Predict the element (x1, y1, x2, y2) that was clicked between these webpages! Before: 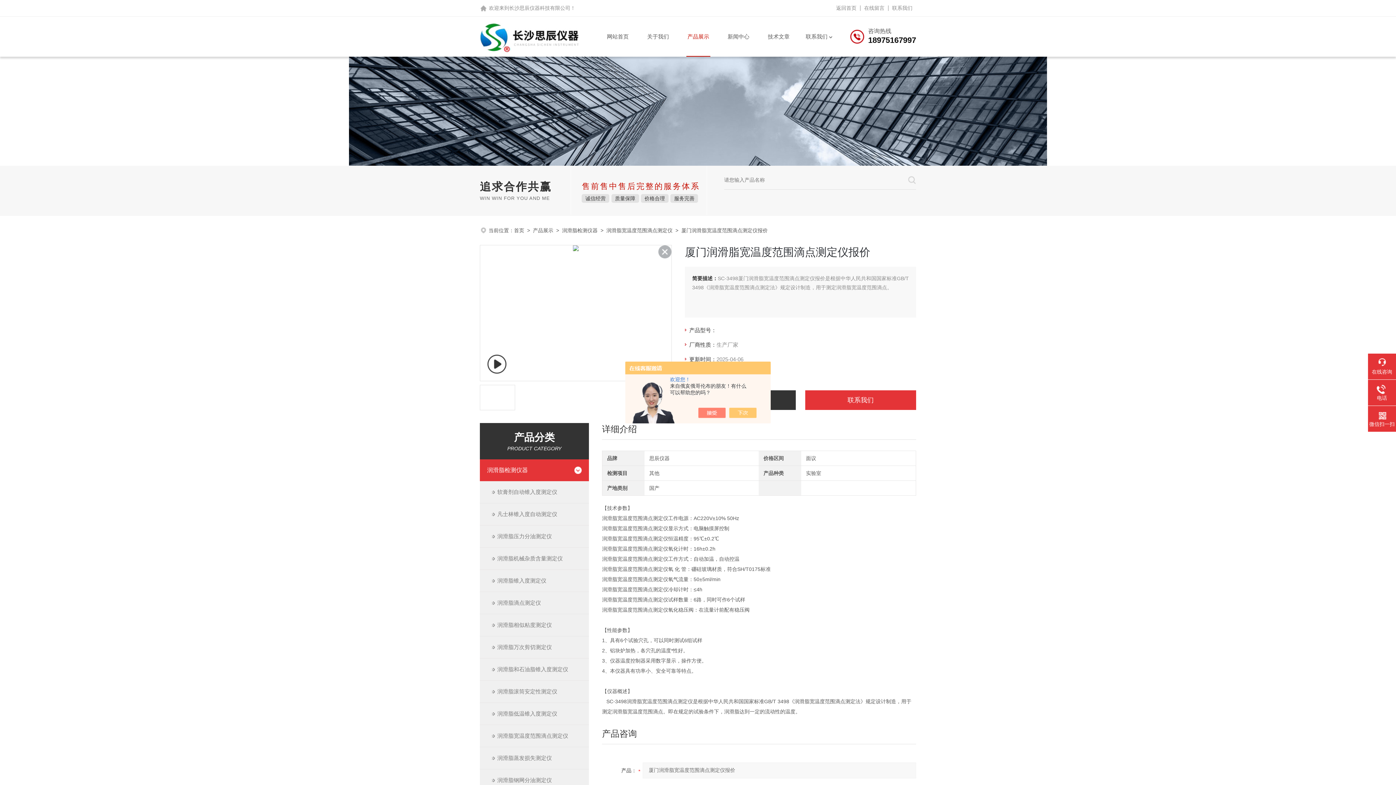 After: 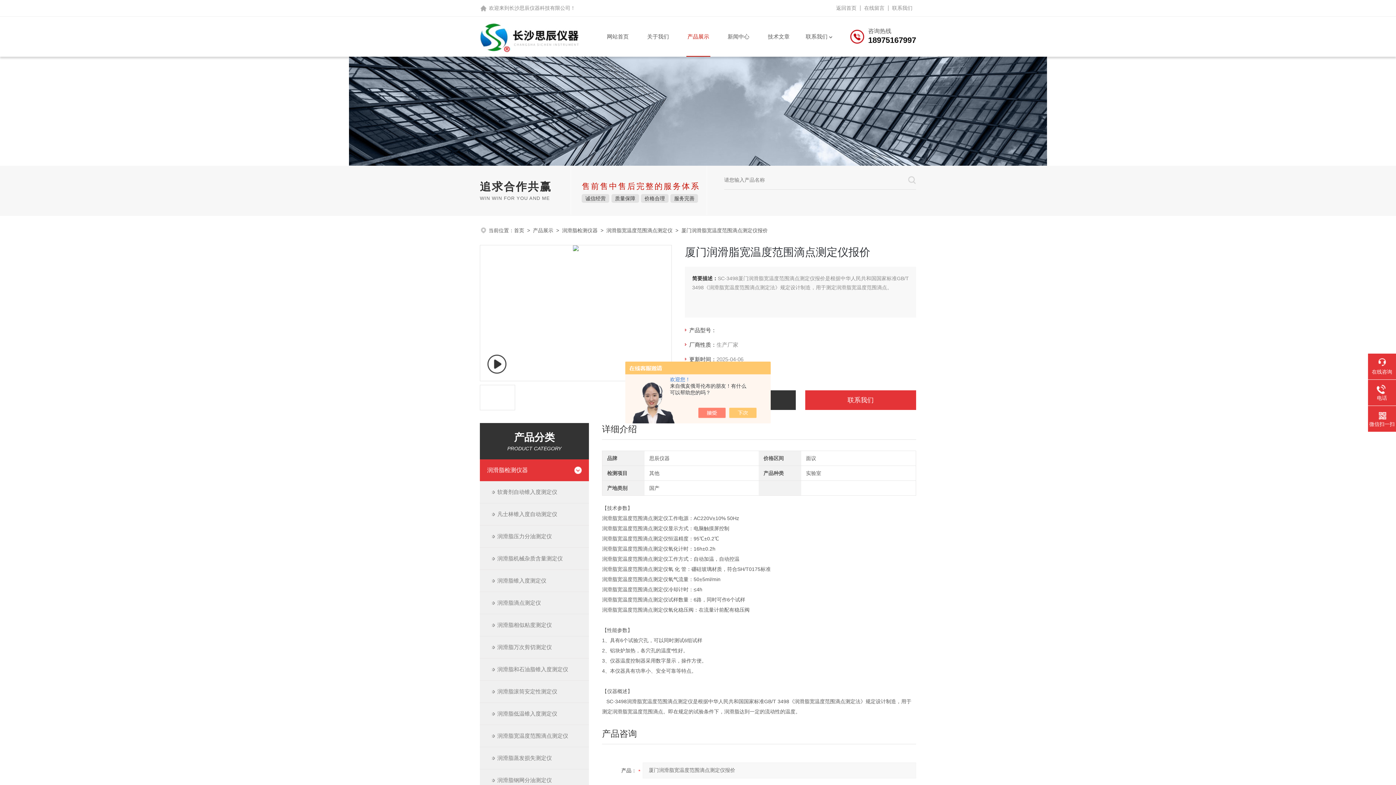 Action: bbox: (658, 245, 671, 258)